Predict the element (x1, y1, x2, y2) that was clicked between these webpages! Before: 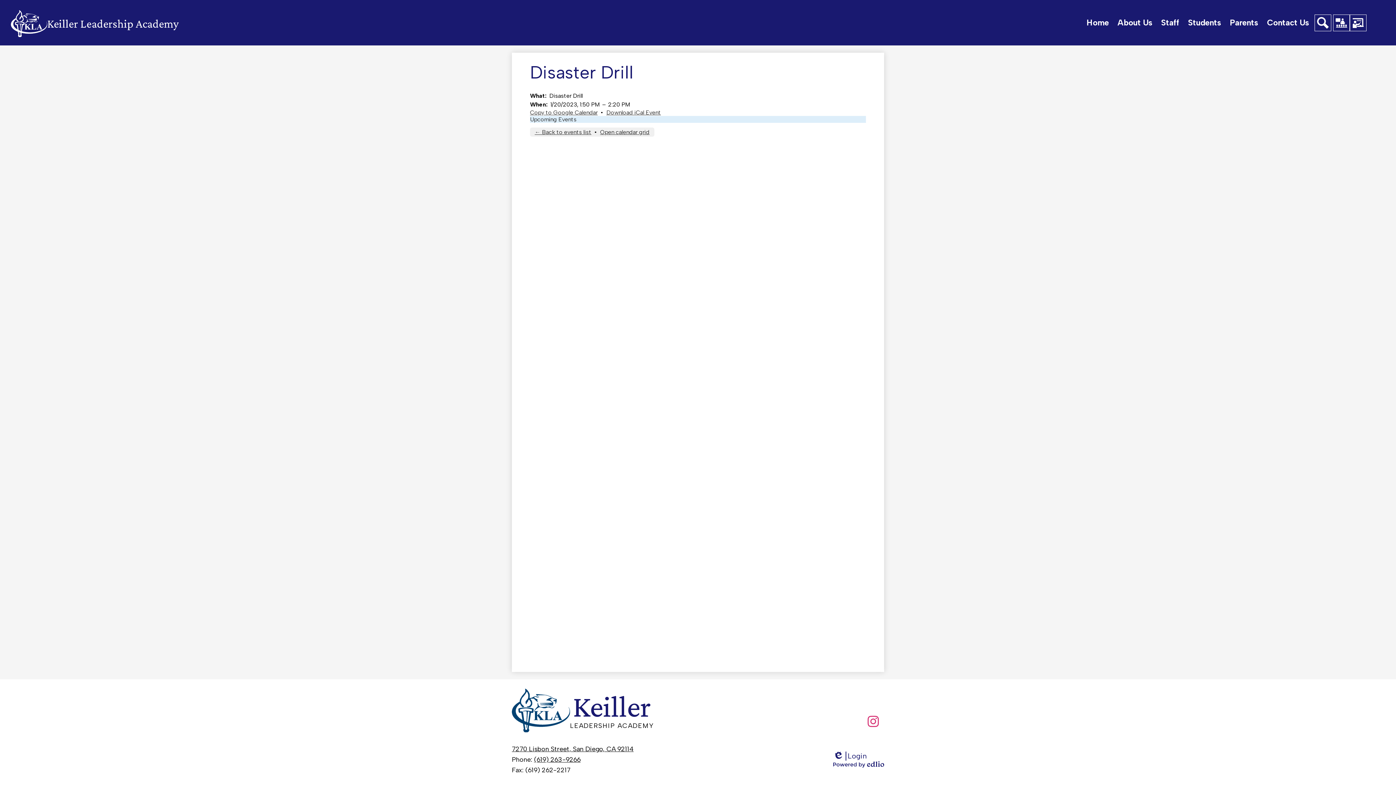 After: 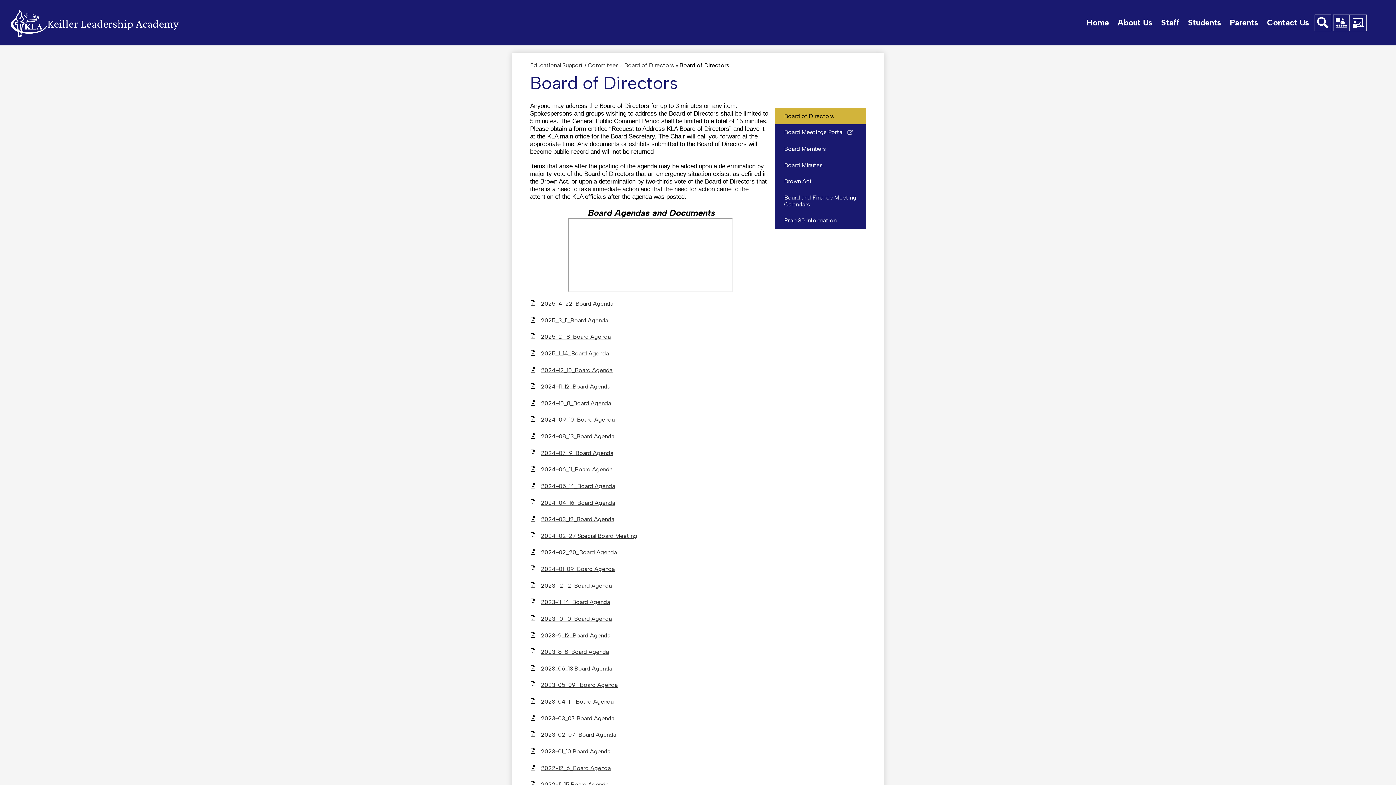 Action: label: Board of Directors bbox: (1333, 14, 1350, 31)